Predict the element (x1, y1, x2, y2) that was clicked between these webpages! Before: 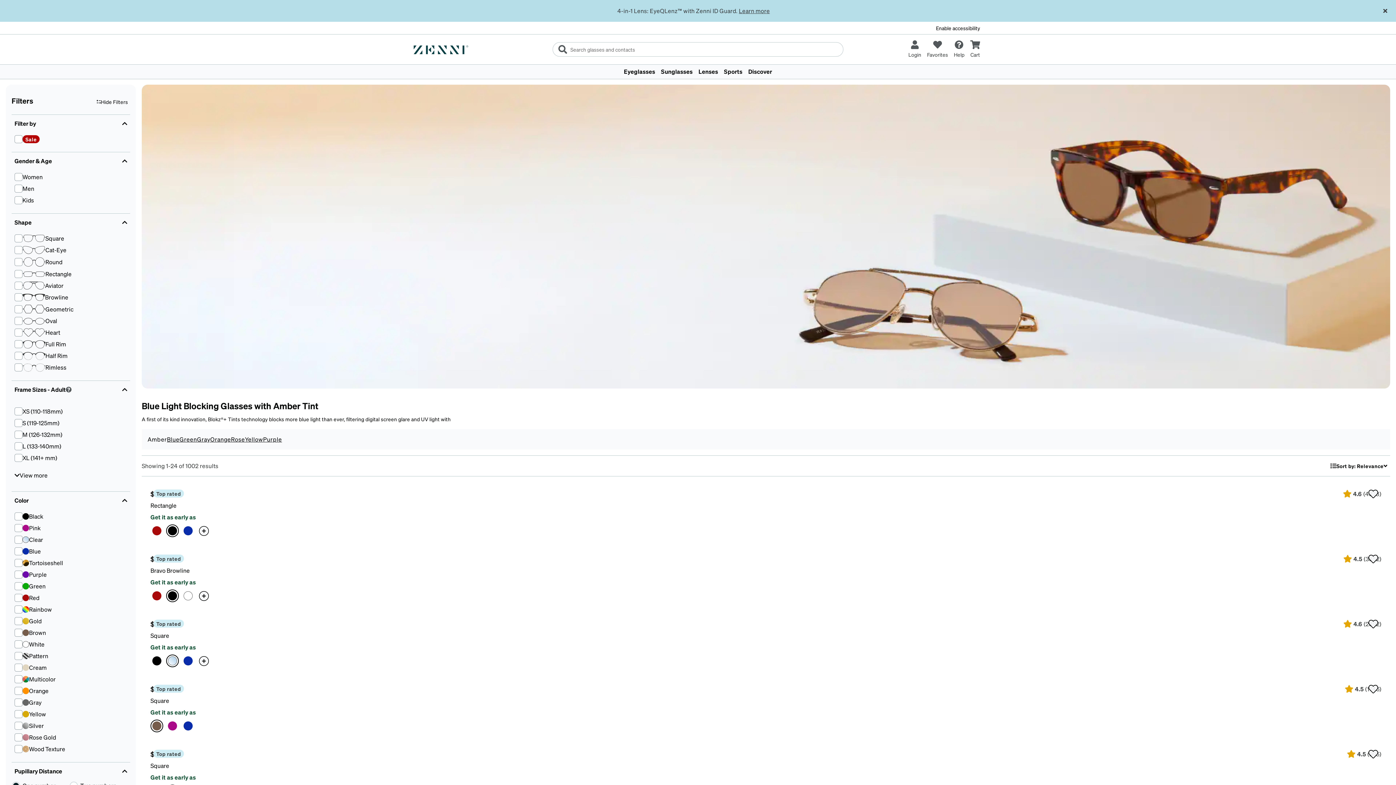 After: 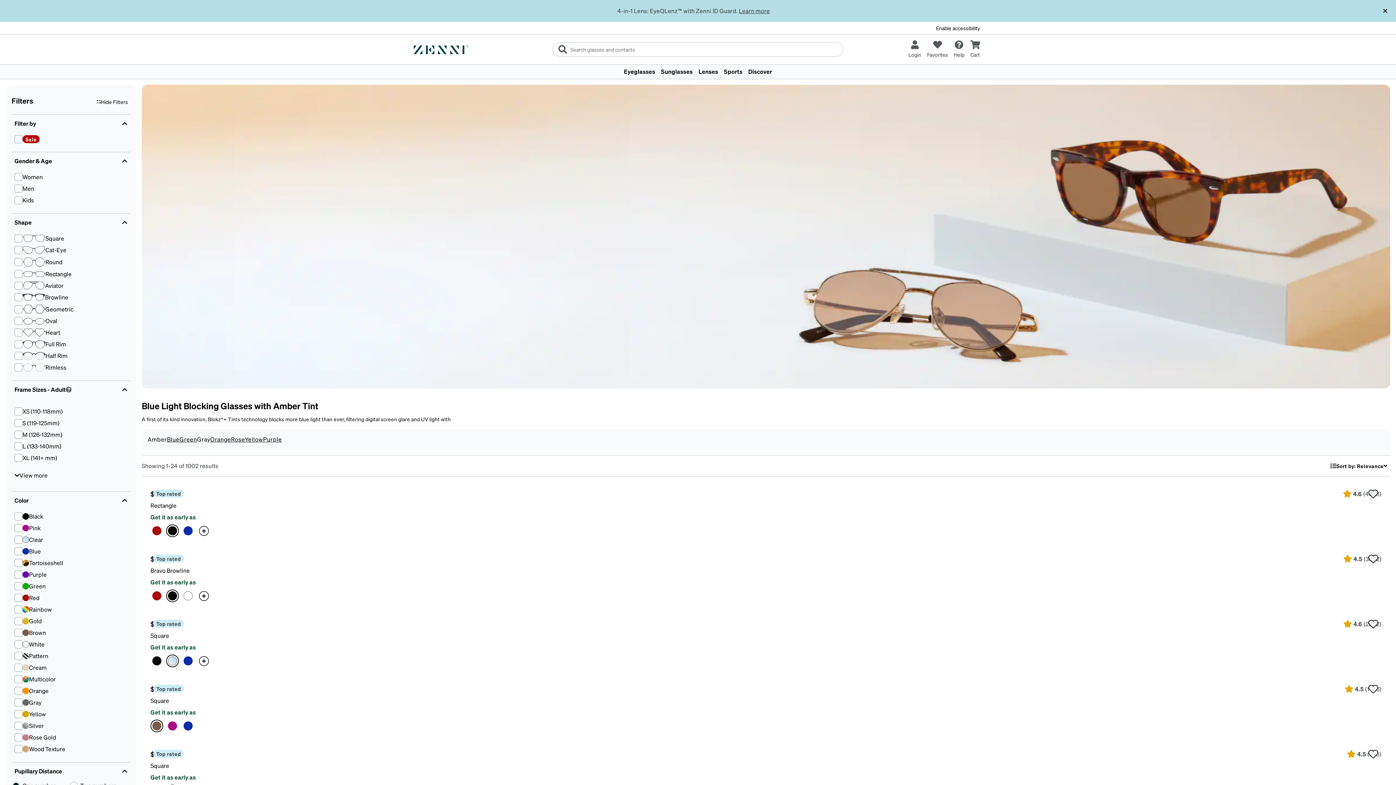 Action: label: Gray bbox: (197, 435, 210, 444)